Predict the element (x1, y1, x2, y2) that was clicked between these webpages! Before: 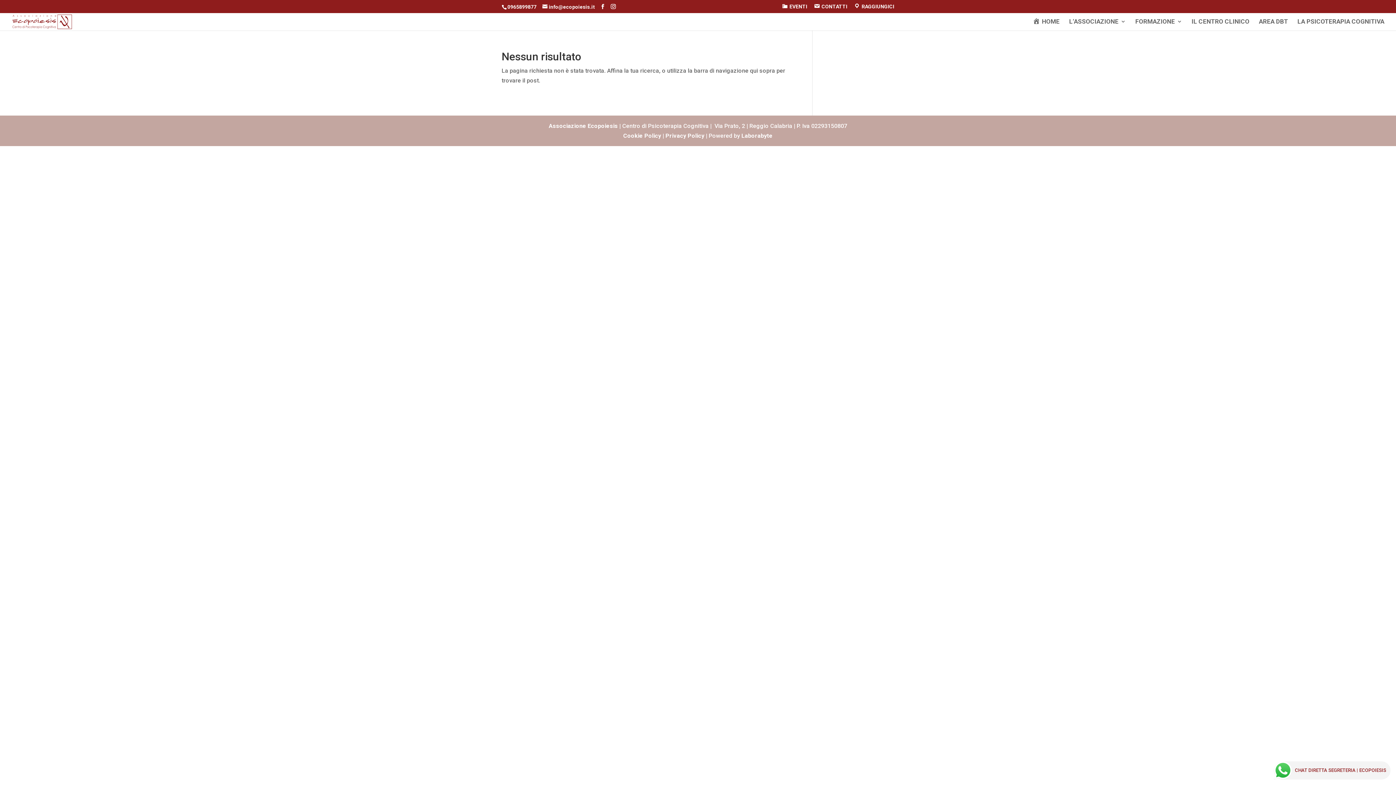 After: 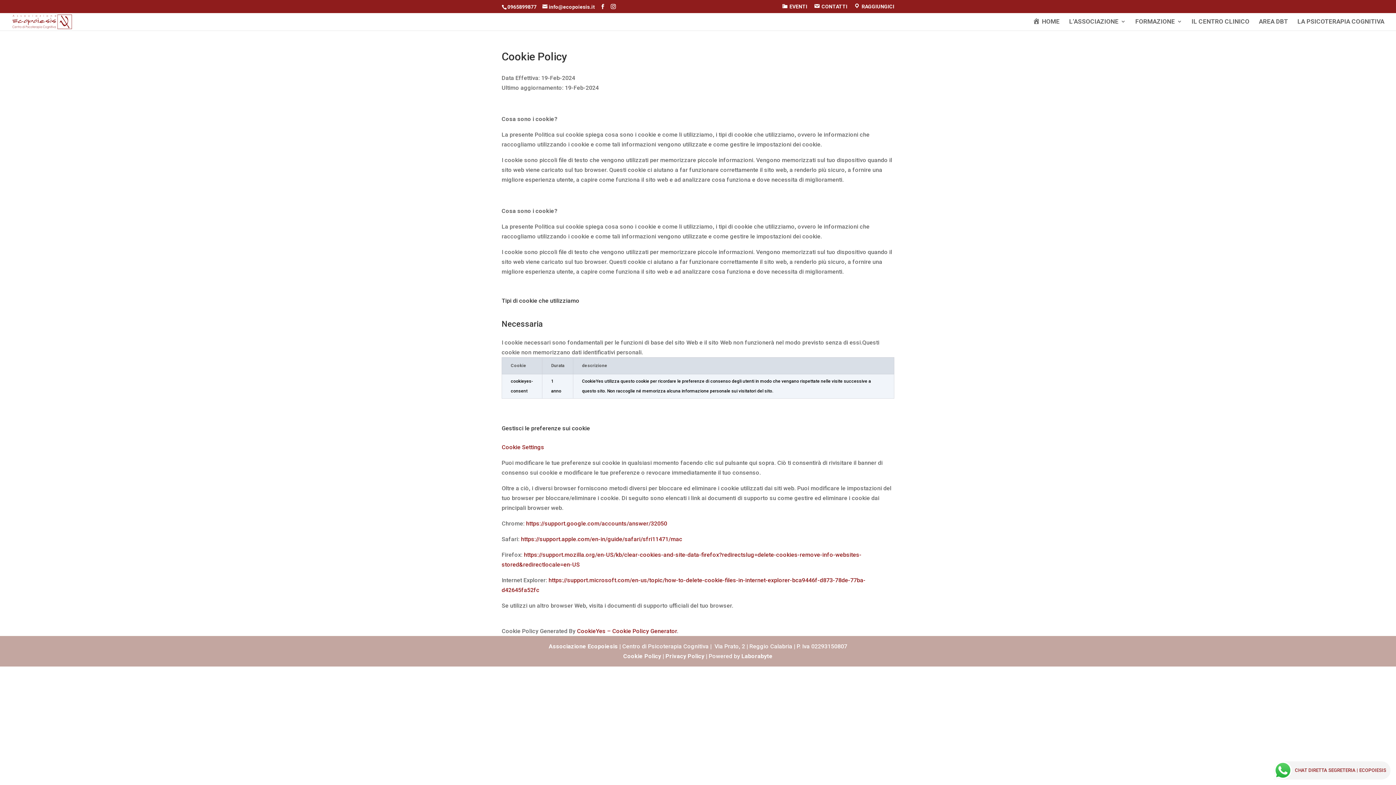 Action: bbox: (623, 132, 661, 139) label: Cookie Policy